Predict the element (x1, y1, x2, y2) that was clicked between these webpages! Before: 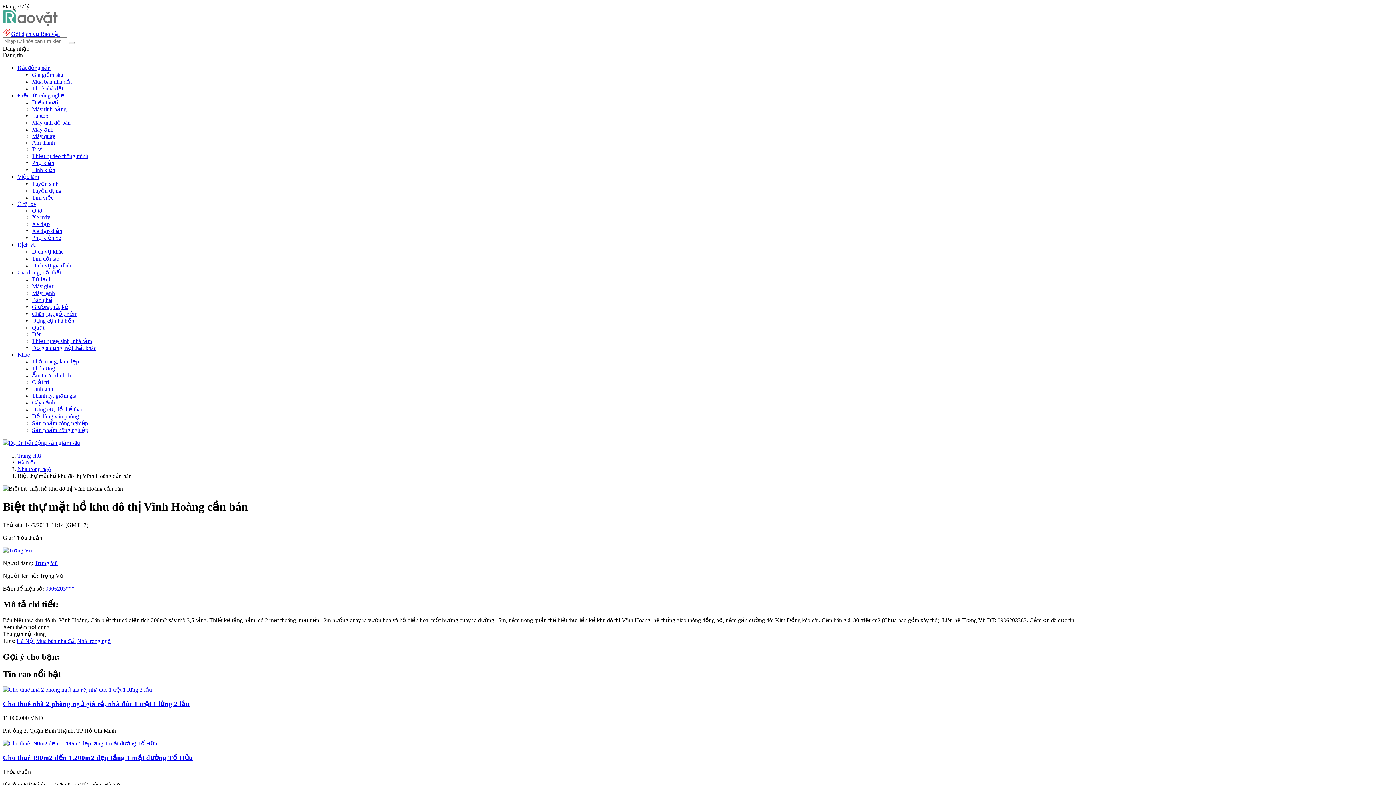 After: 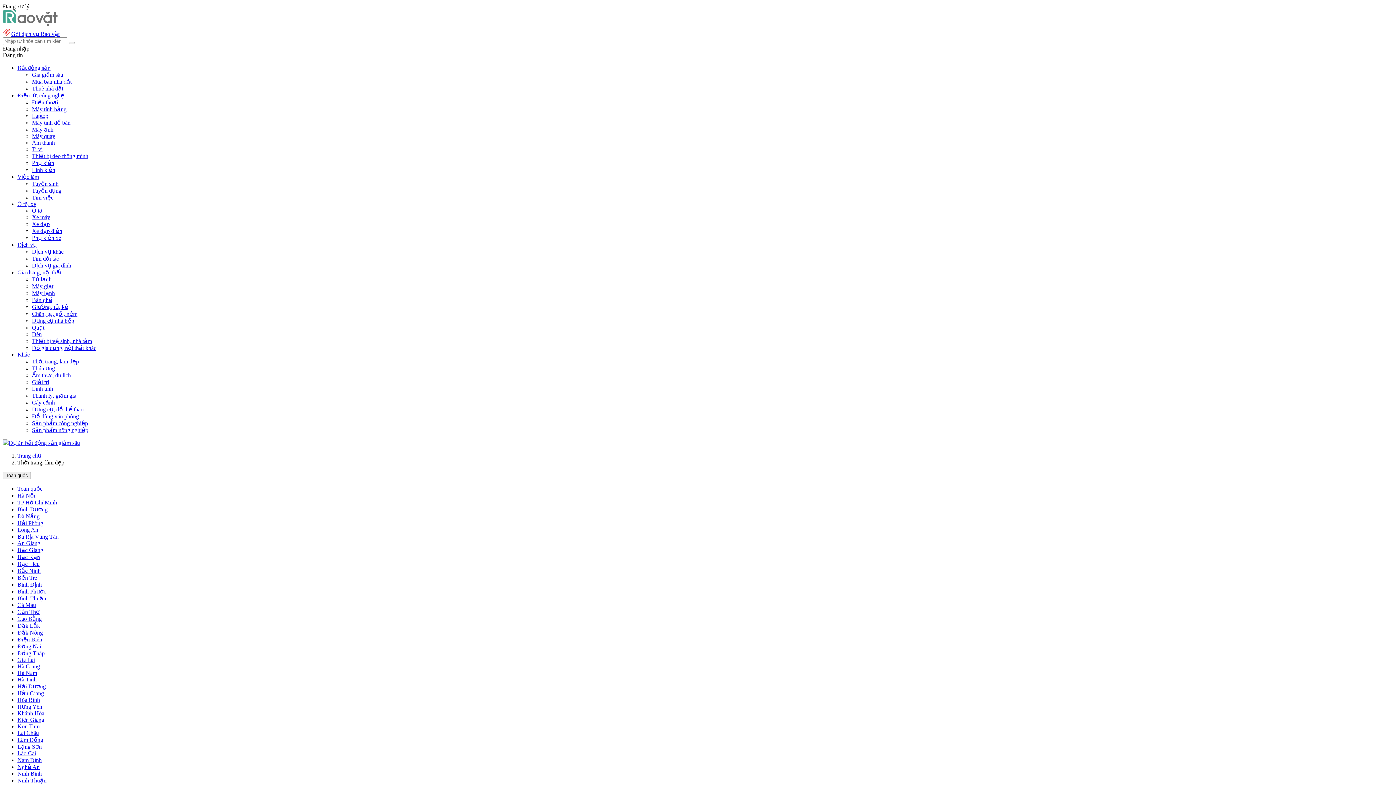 Action: label: Thời trang, làm đẹp bbox: (32, 358, 78, 364)